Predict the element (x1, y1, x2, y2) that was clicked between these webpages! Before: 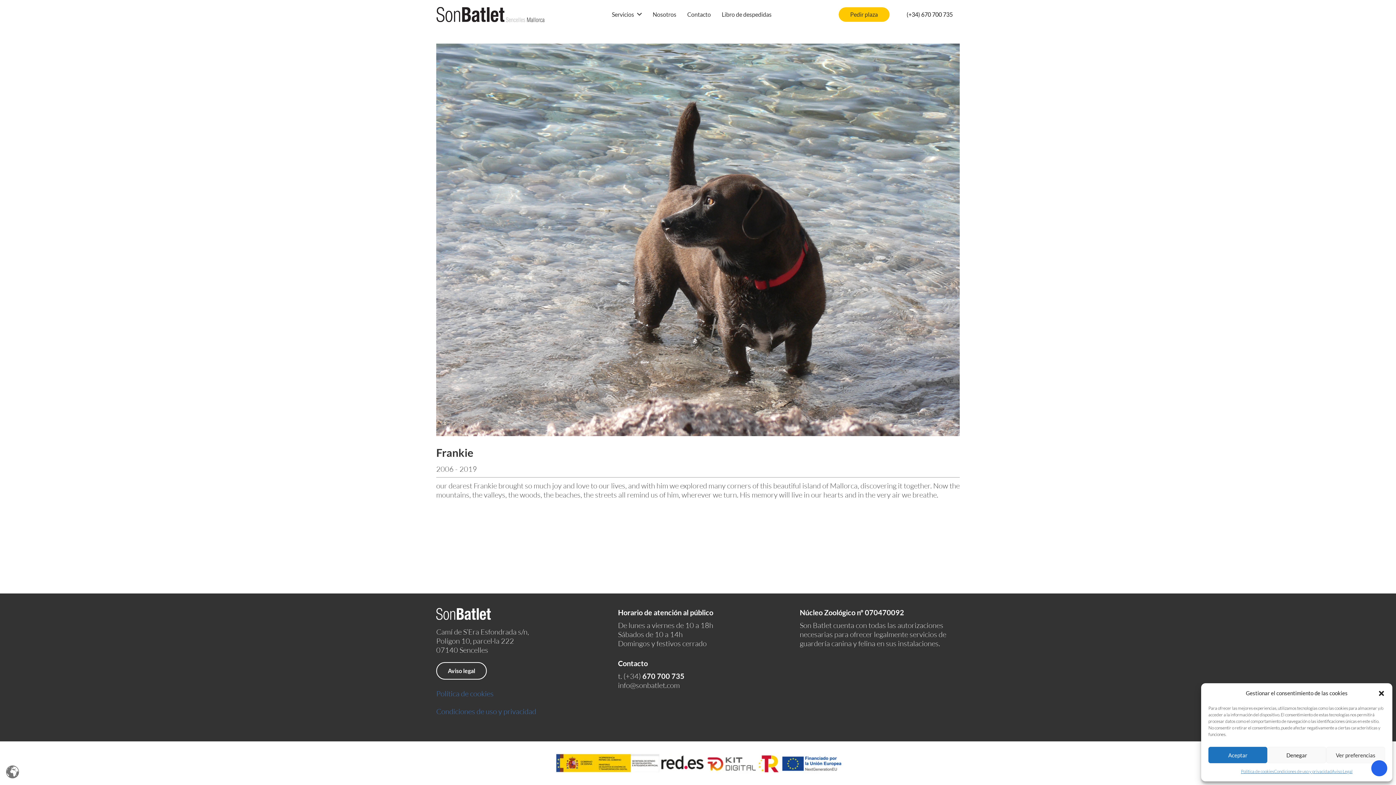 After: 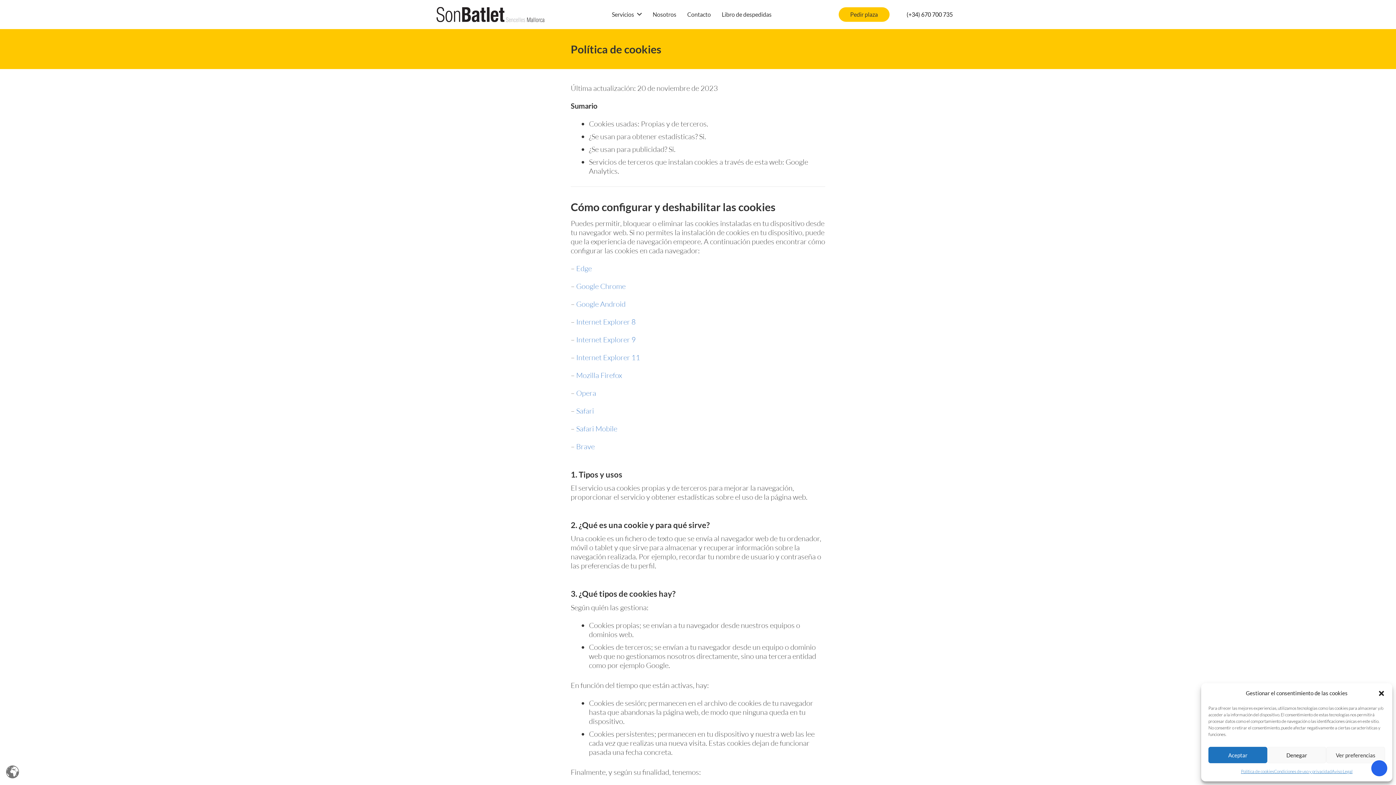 Action: bbox: (1241, 767, 1274, 776) label: Política de cookies